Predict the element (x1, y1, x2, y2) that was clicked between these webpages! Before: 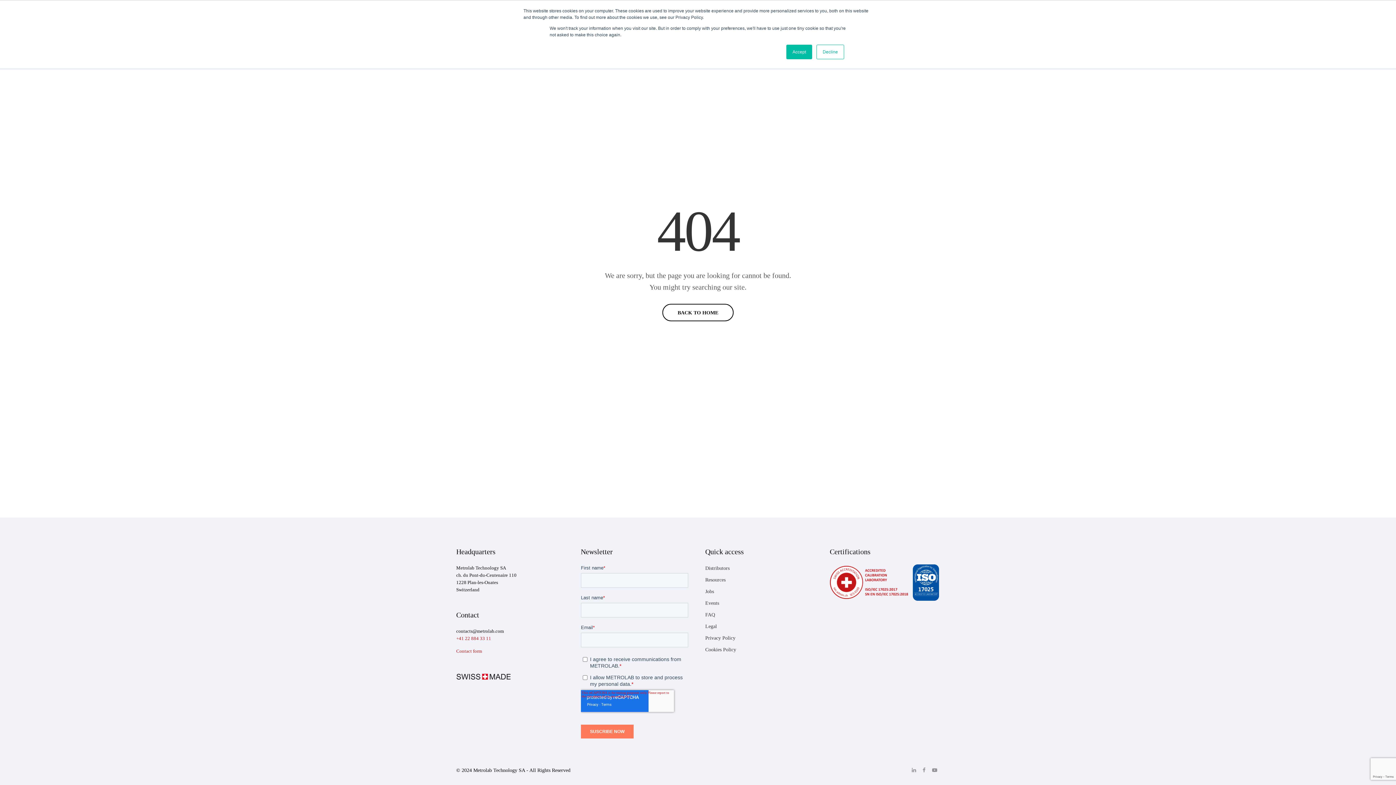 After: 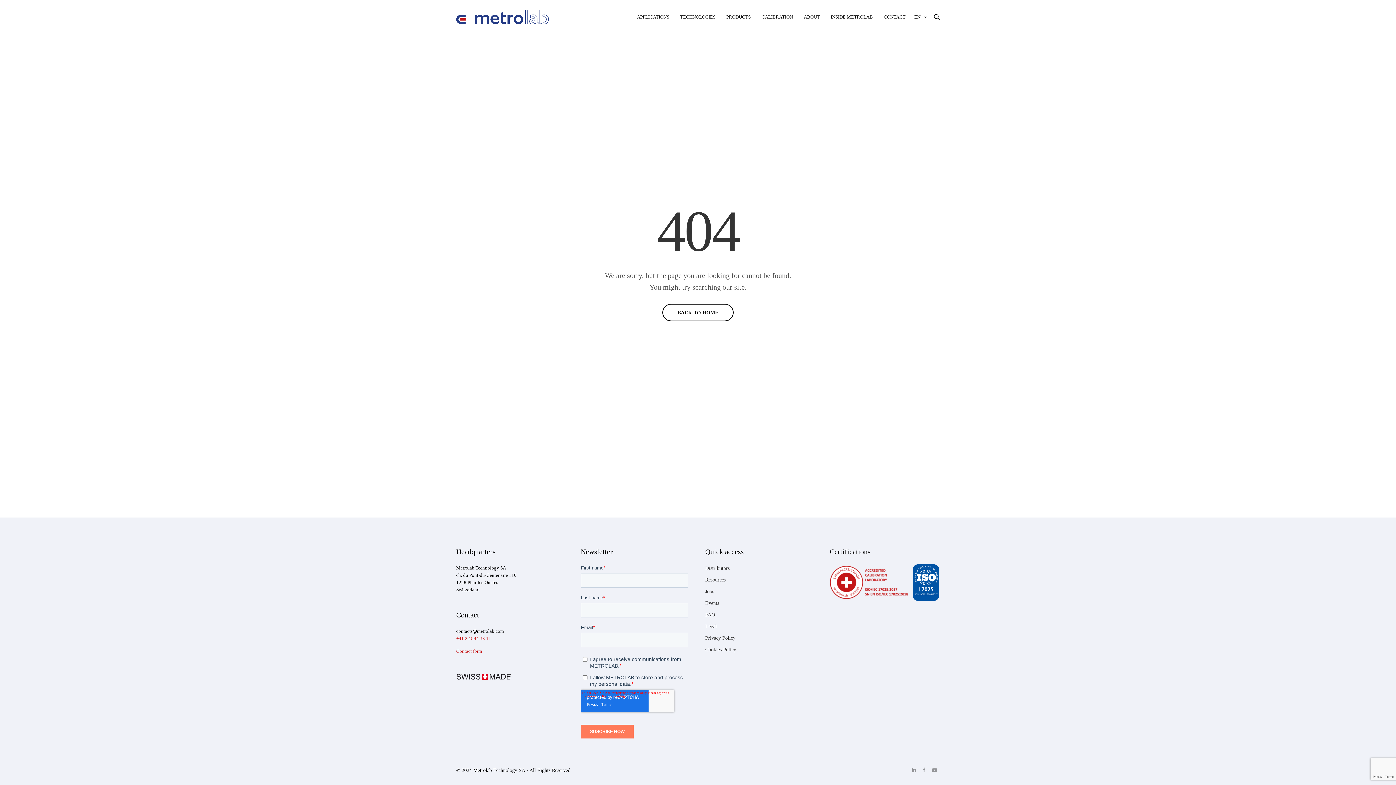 Action: label: Accept bbox: (786, 44, 812, 59)